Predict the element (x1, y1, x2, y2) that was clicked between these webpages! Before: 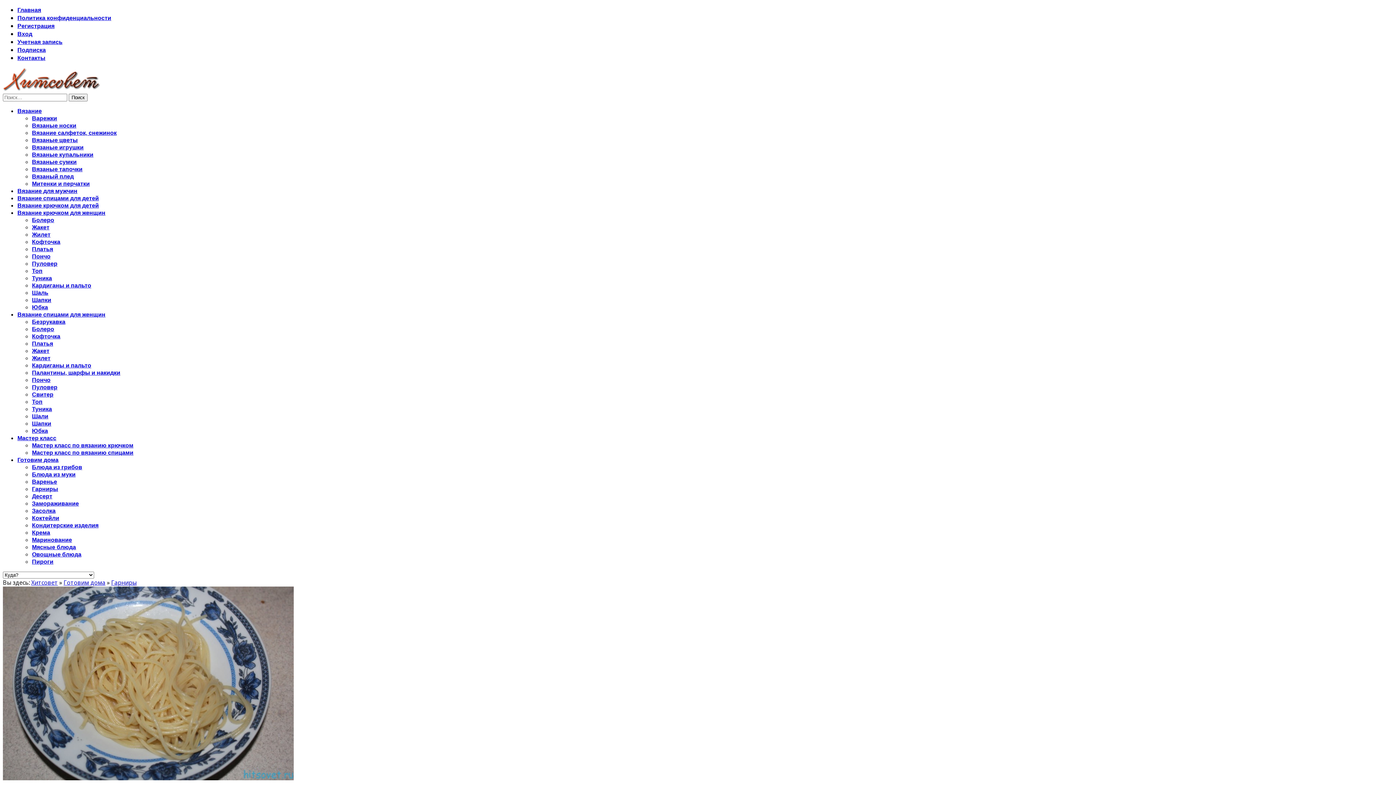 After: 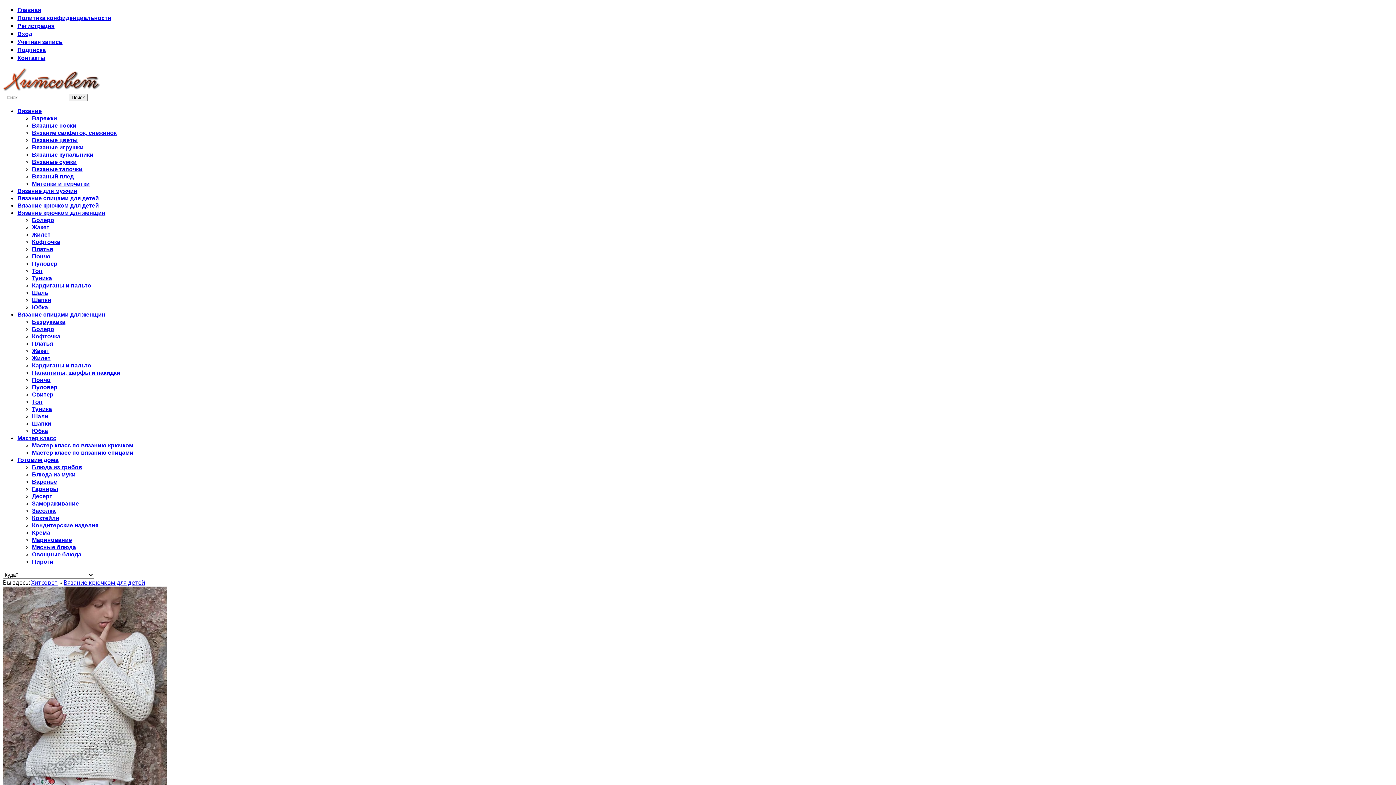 Action: label: Вязание крючком для детей bbox: (17, 201, 98, 209)